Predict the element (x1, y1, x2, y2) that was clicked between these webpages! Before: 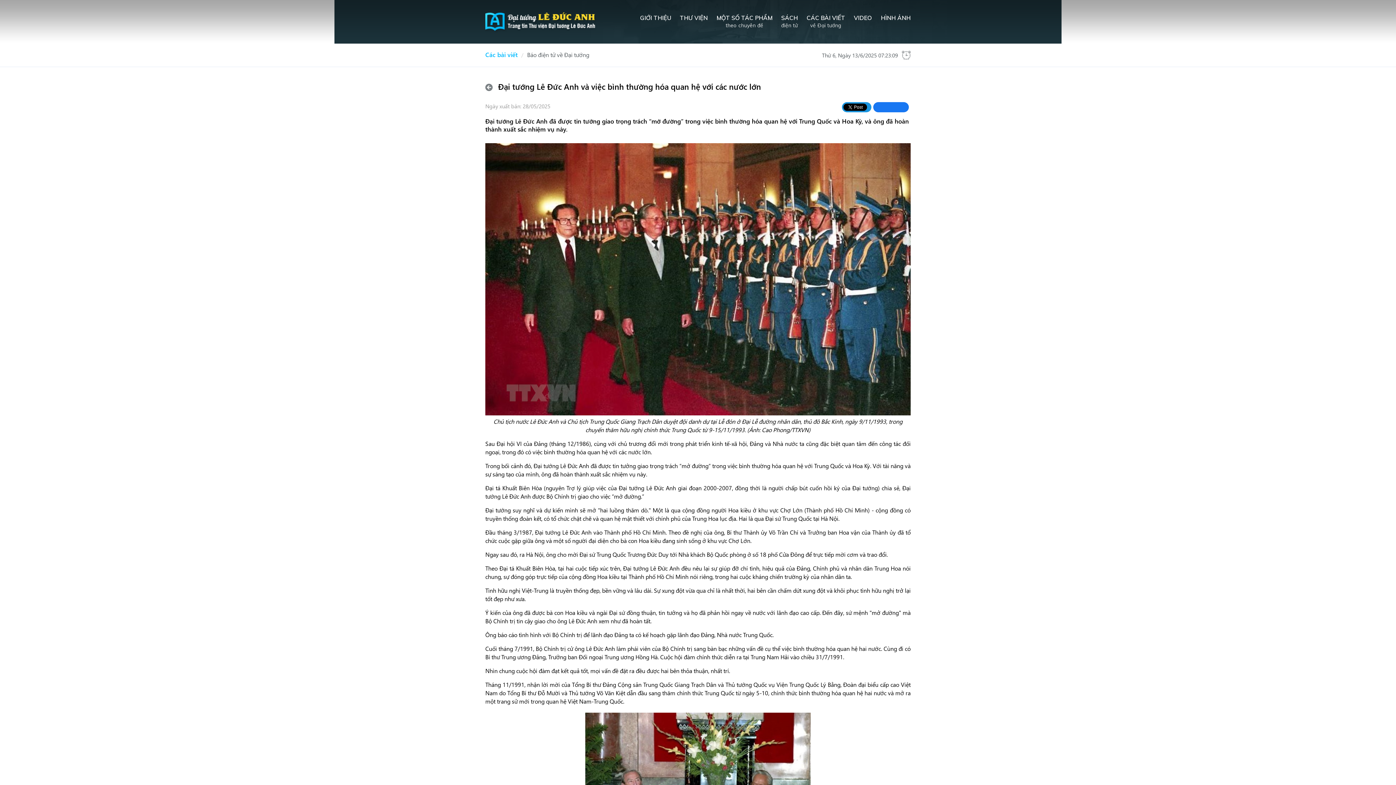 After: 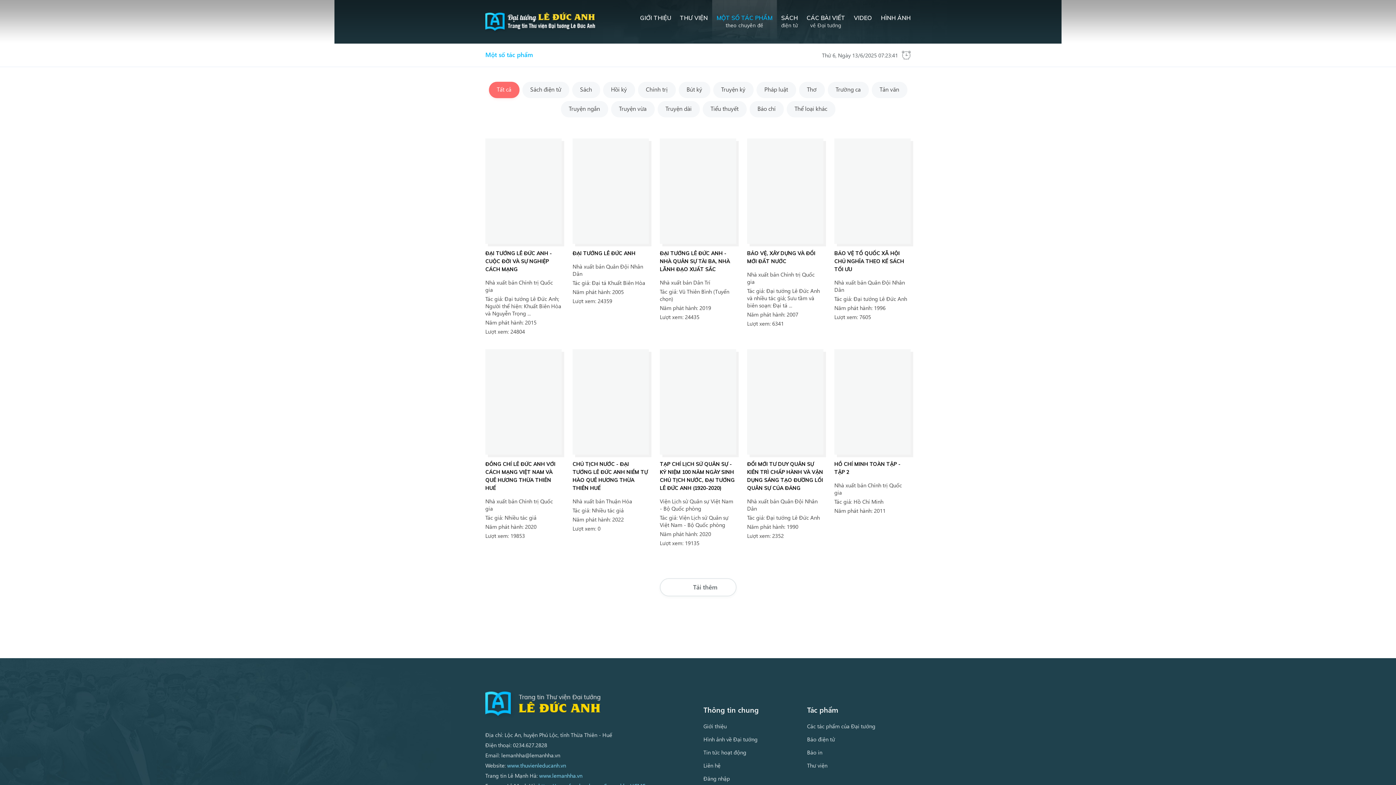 Action: label: MỘT SỐ TÁC PHẨM bbox: (712, 0, 777, 43)